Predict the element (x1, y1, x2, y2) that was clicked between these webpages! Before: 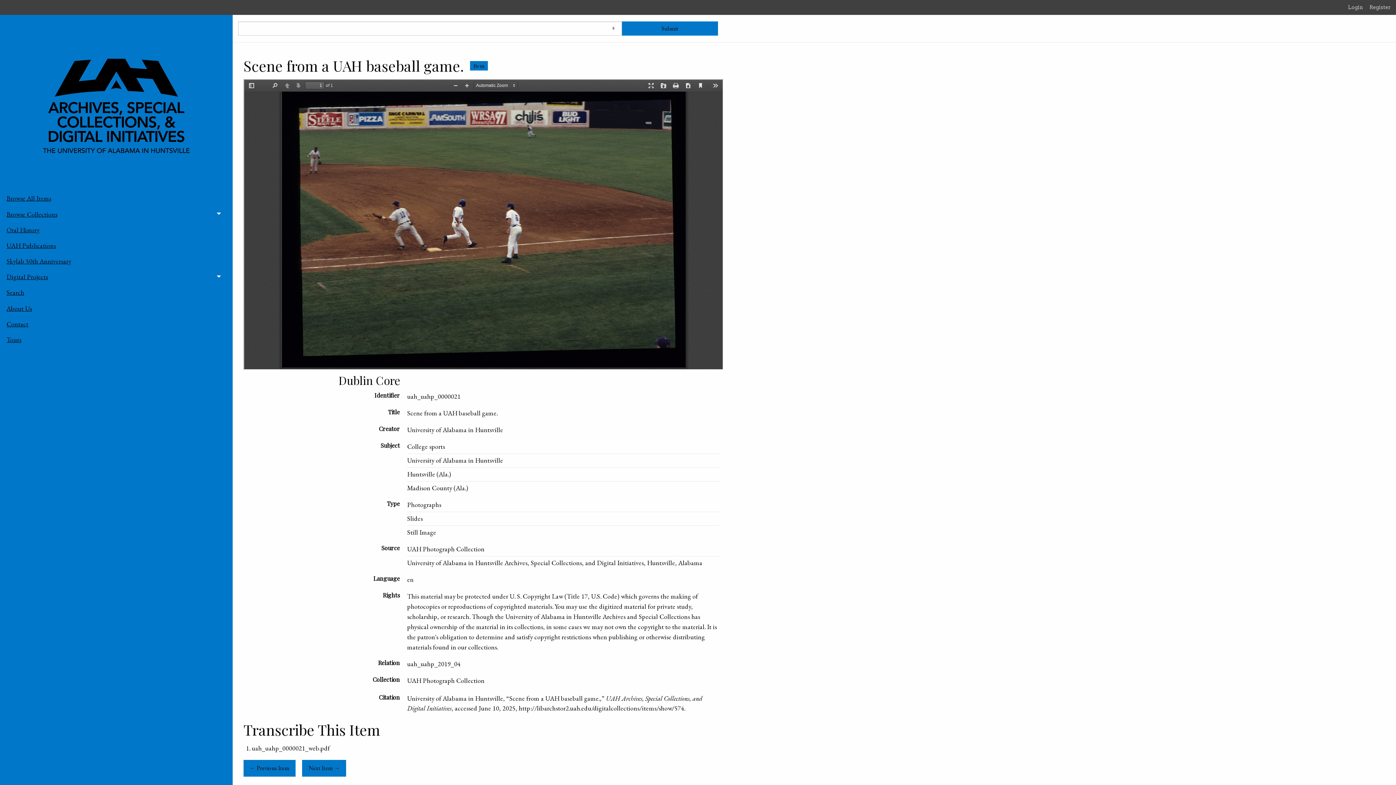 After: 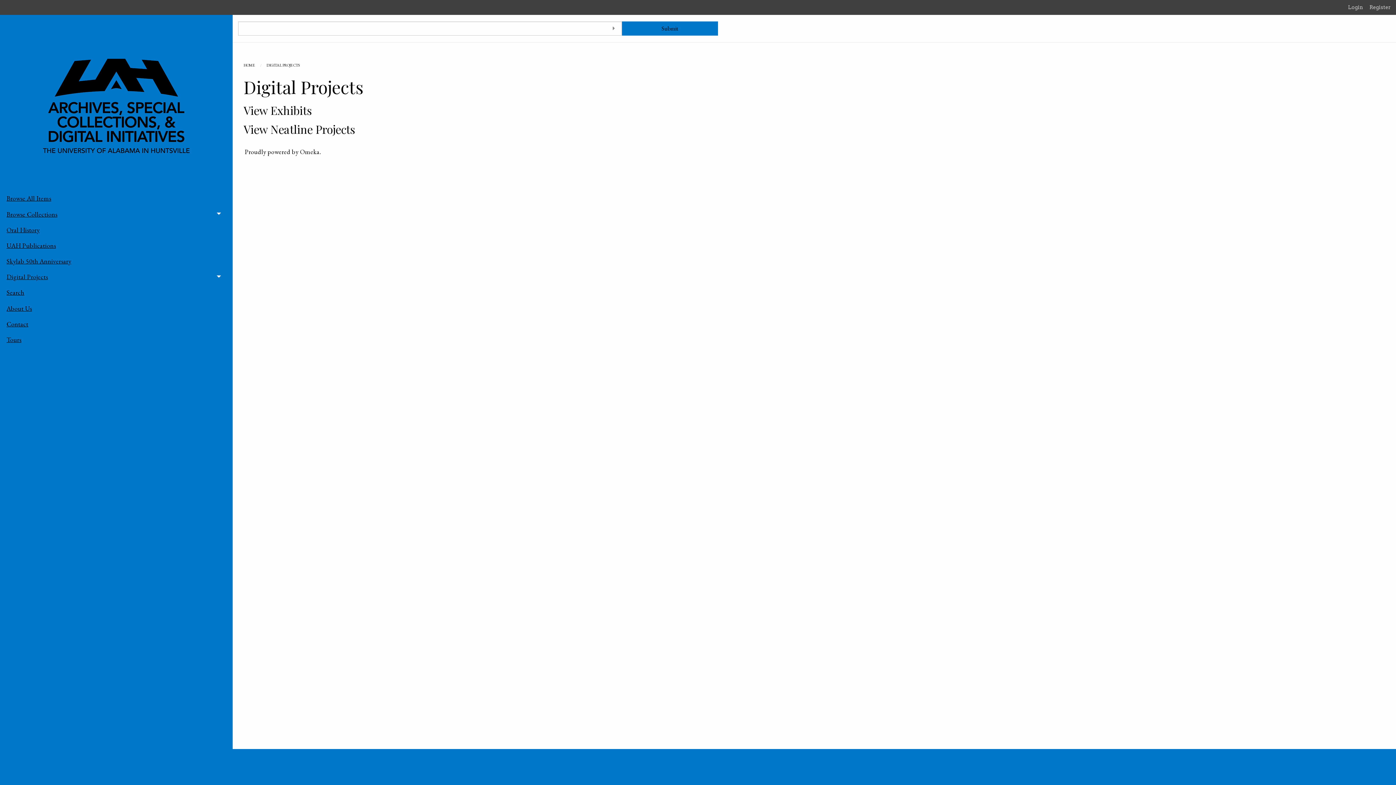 Action: label: Digital Projects bbox: (6, 269, 226, 285)